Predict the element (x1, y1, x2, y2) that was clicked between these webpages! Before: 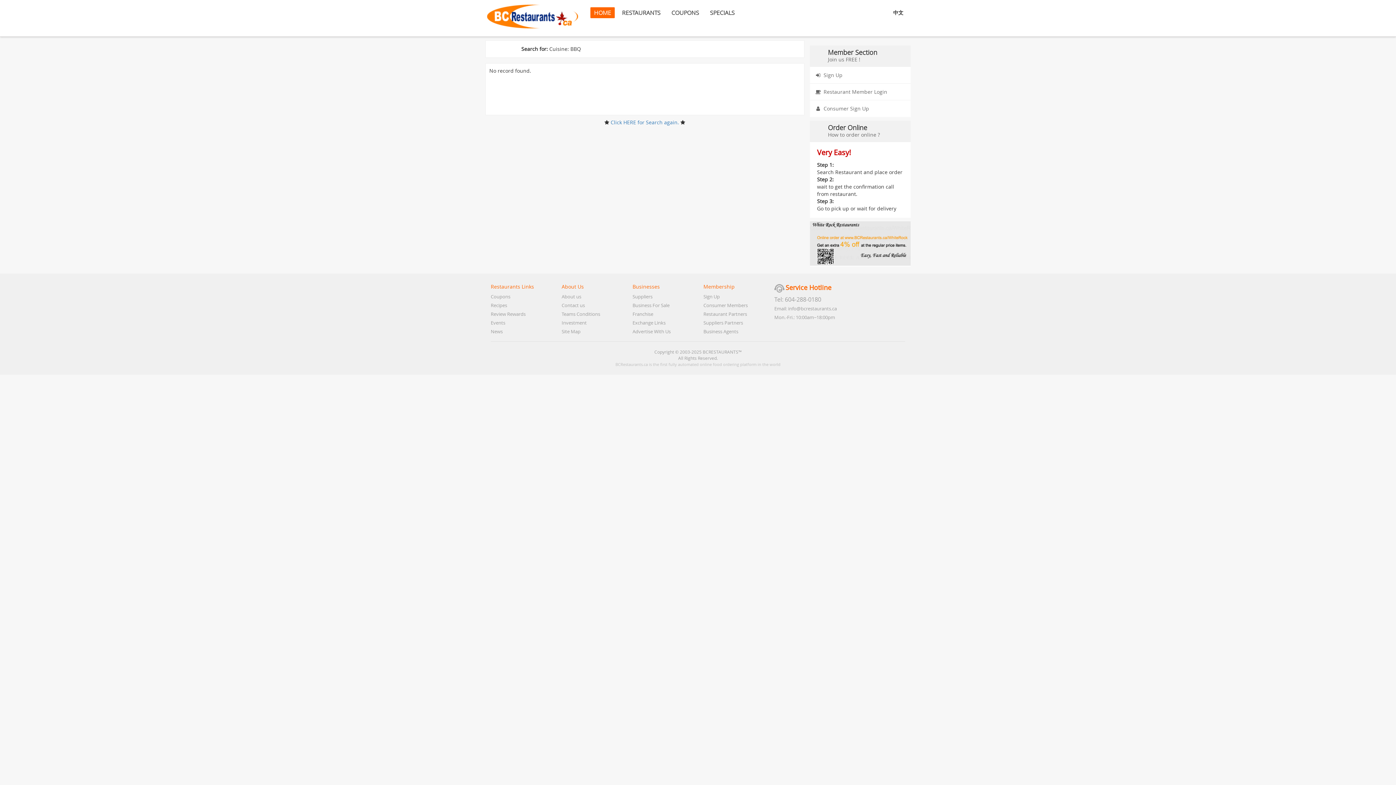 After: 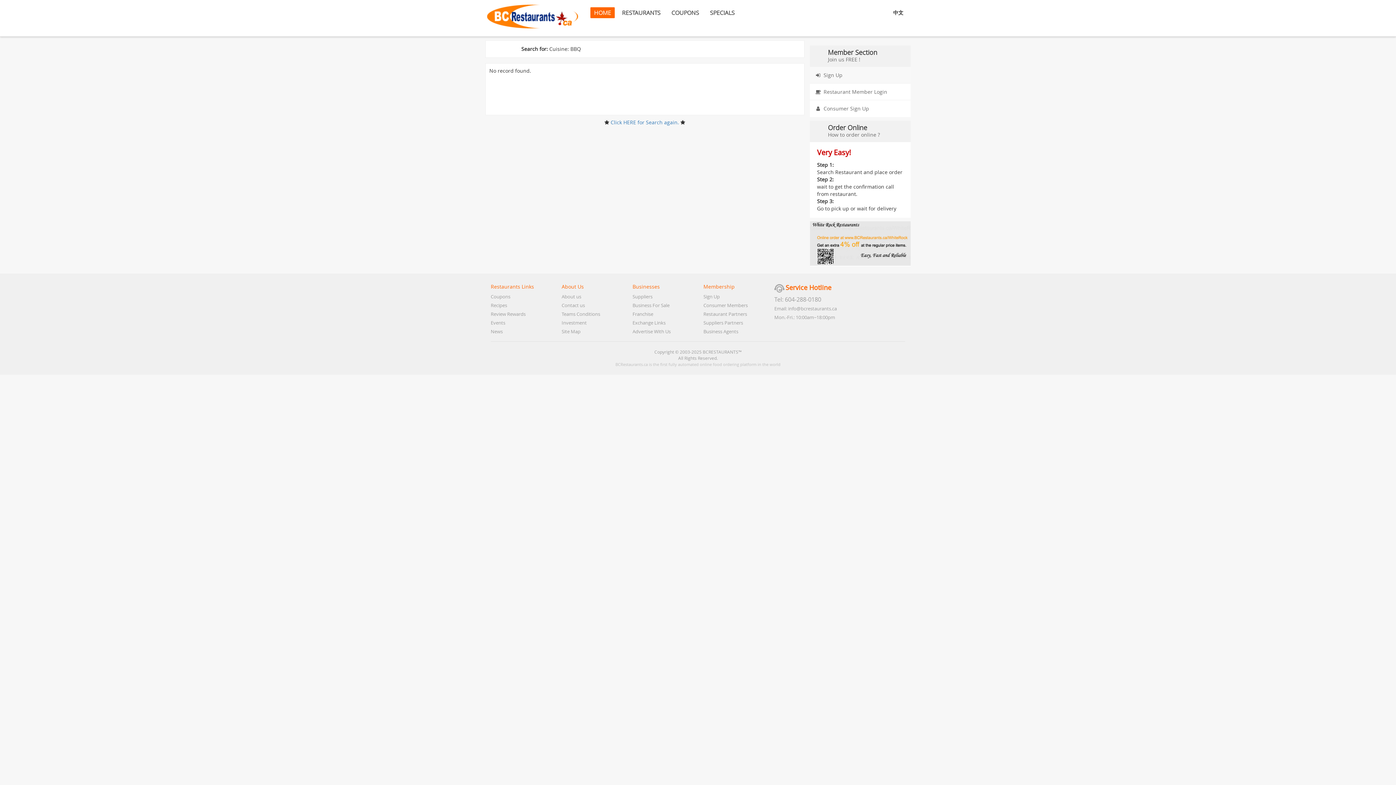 Action: bbox: (810, 66, 910, 83) label: Sign Up